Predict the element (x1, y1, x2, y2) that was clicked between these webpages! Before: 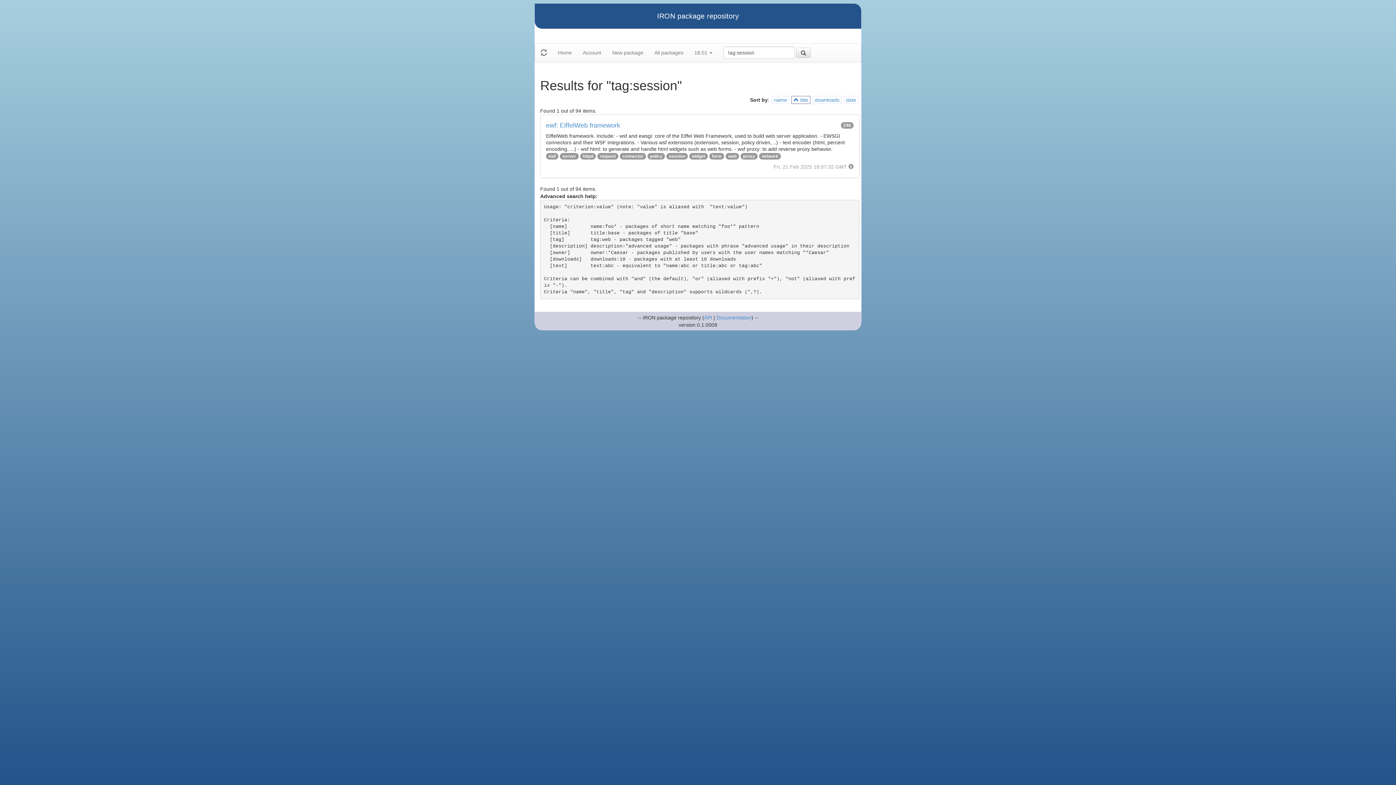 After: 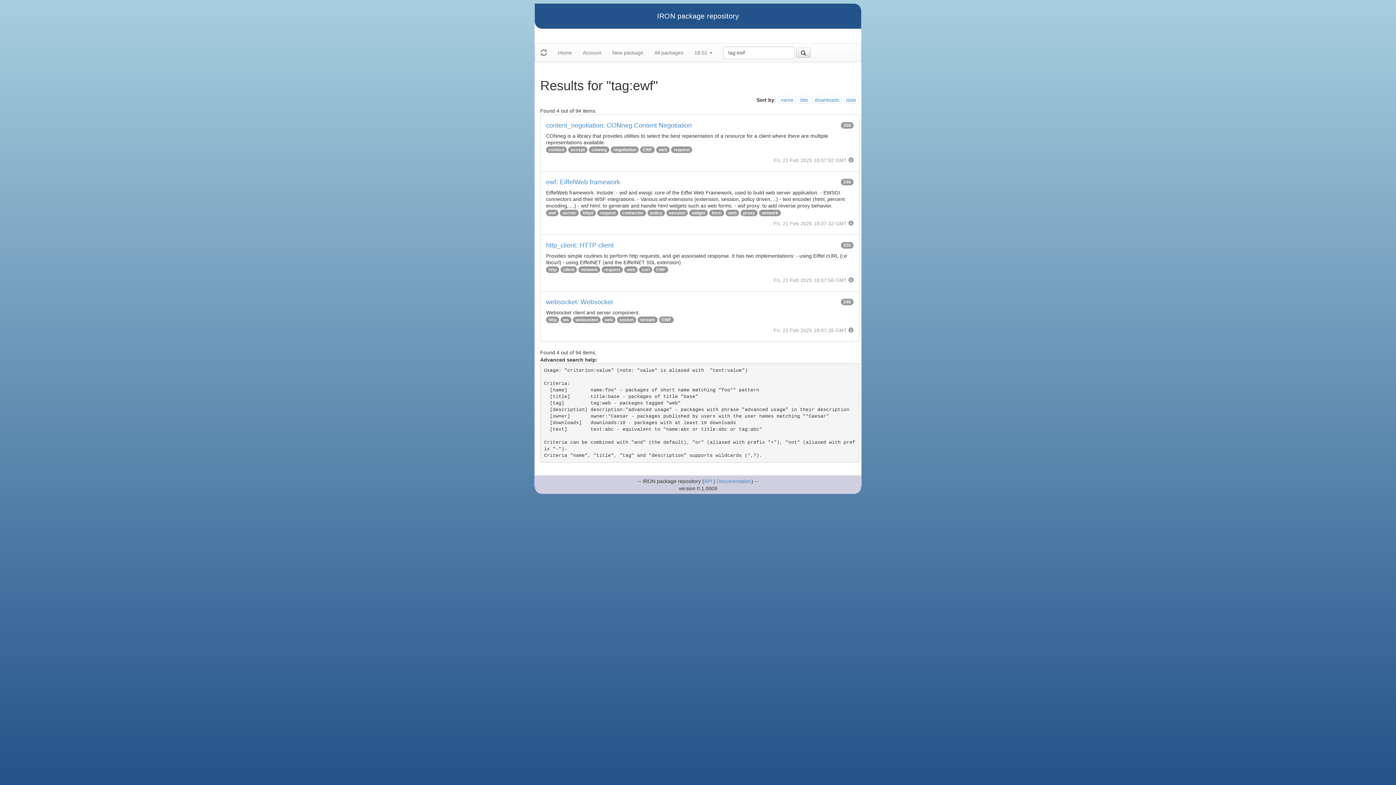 Action: bbox: (548, 153, 556, 158) label: ewf